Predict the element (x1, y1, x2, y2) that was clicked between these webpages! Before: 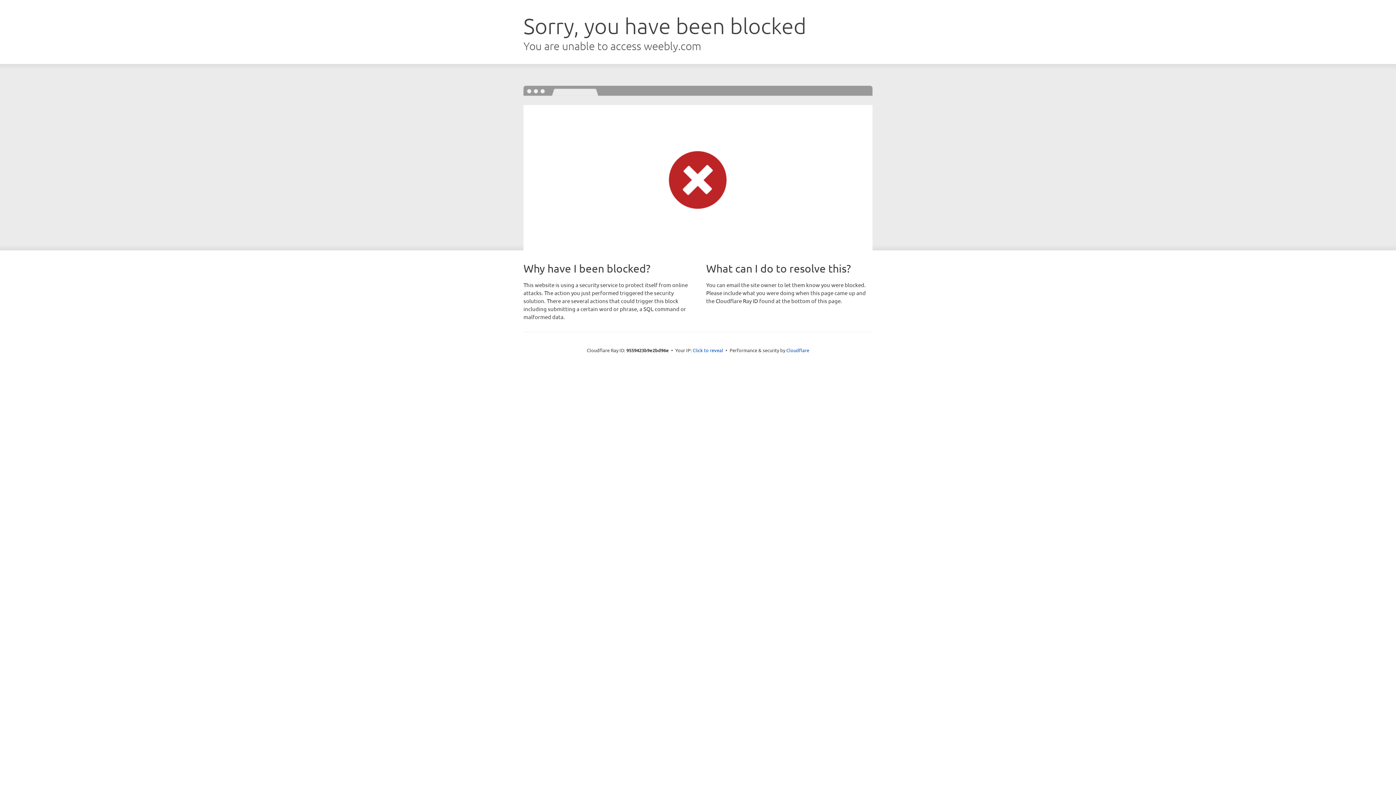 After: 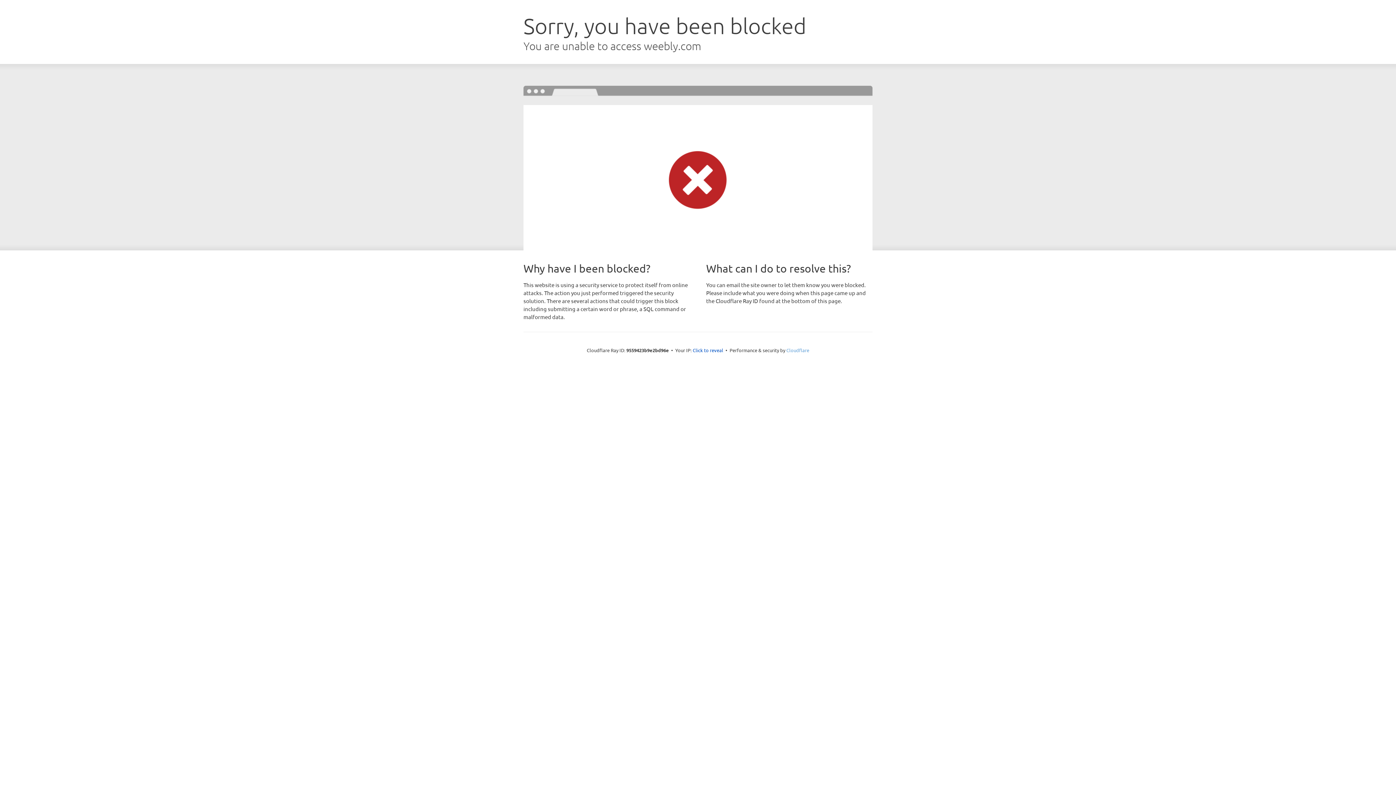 Action: label: Cloudflare bbox: (786, 347, 809, 353)